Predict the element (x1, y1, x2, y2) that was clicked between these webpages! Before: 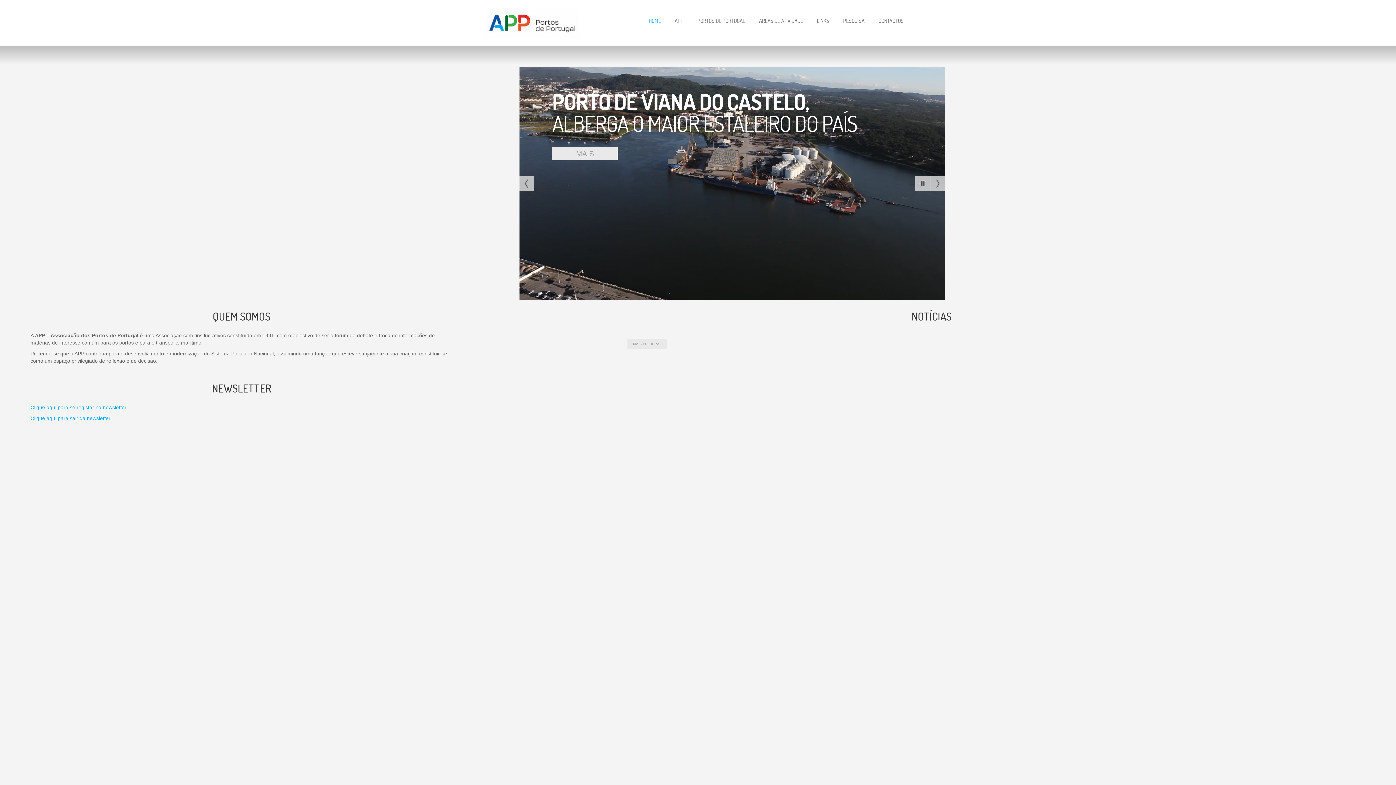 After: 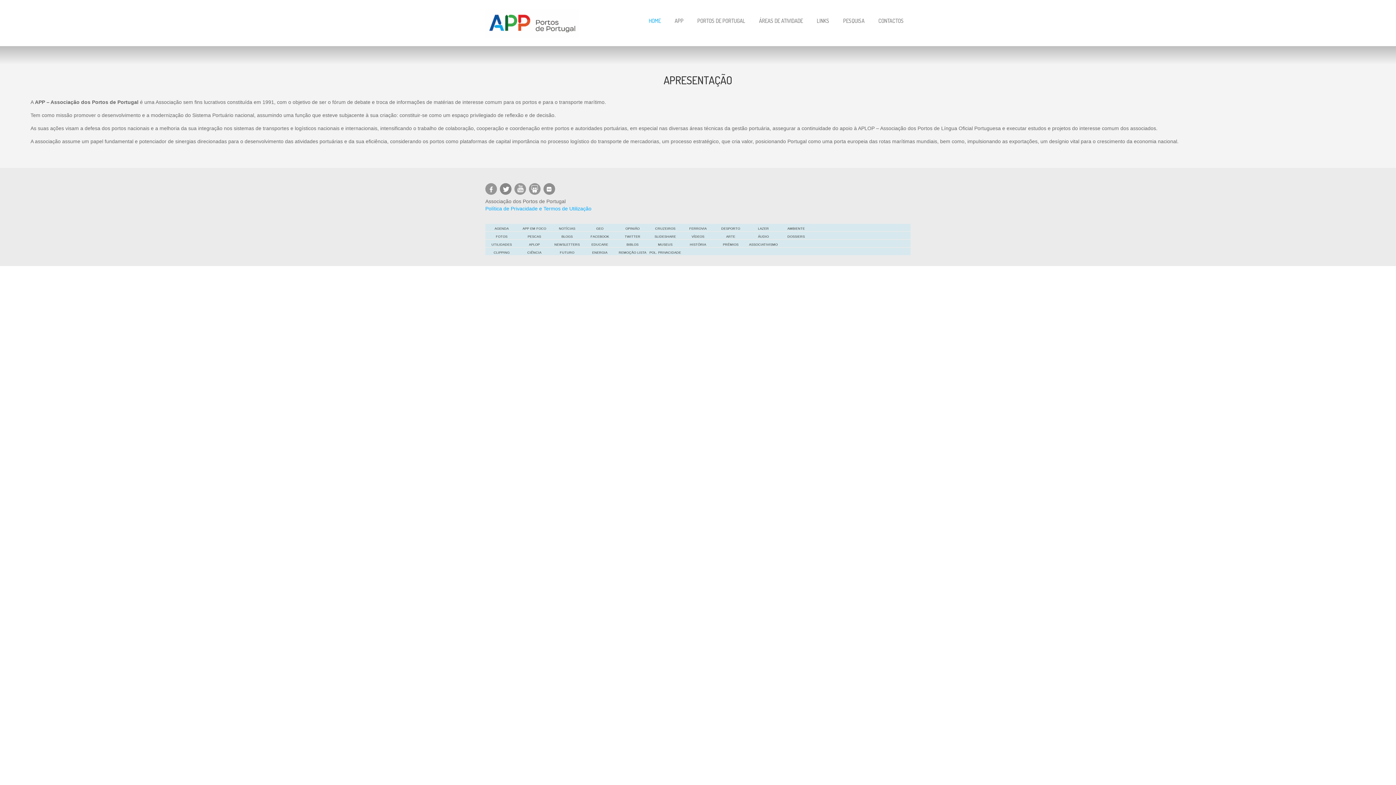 Action: bbox: (674, 17, 683, 28) label: APP